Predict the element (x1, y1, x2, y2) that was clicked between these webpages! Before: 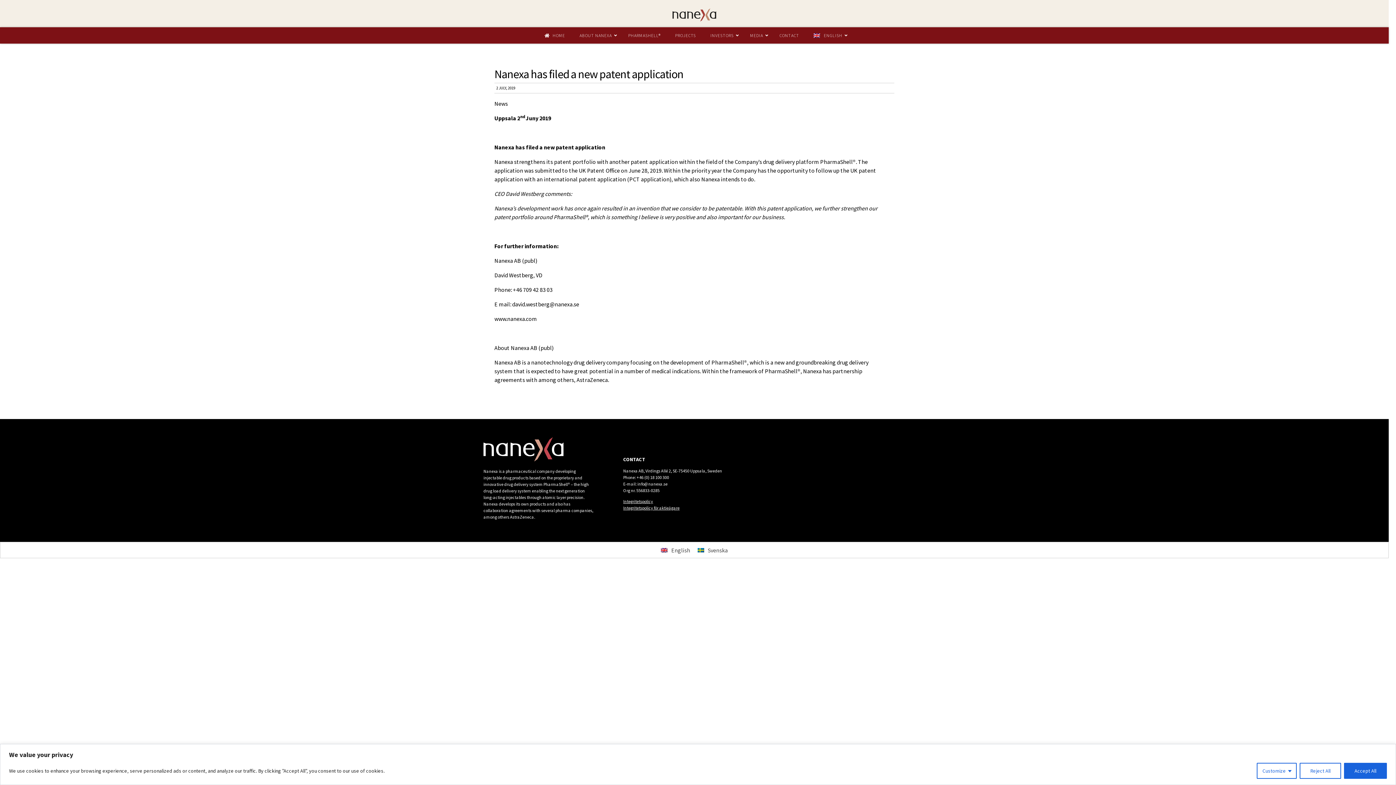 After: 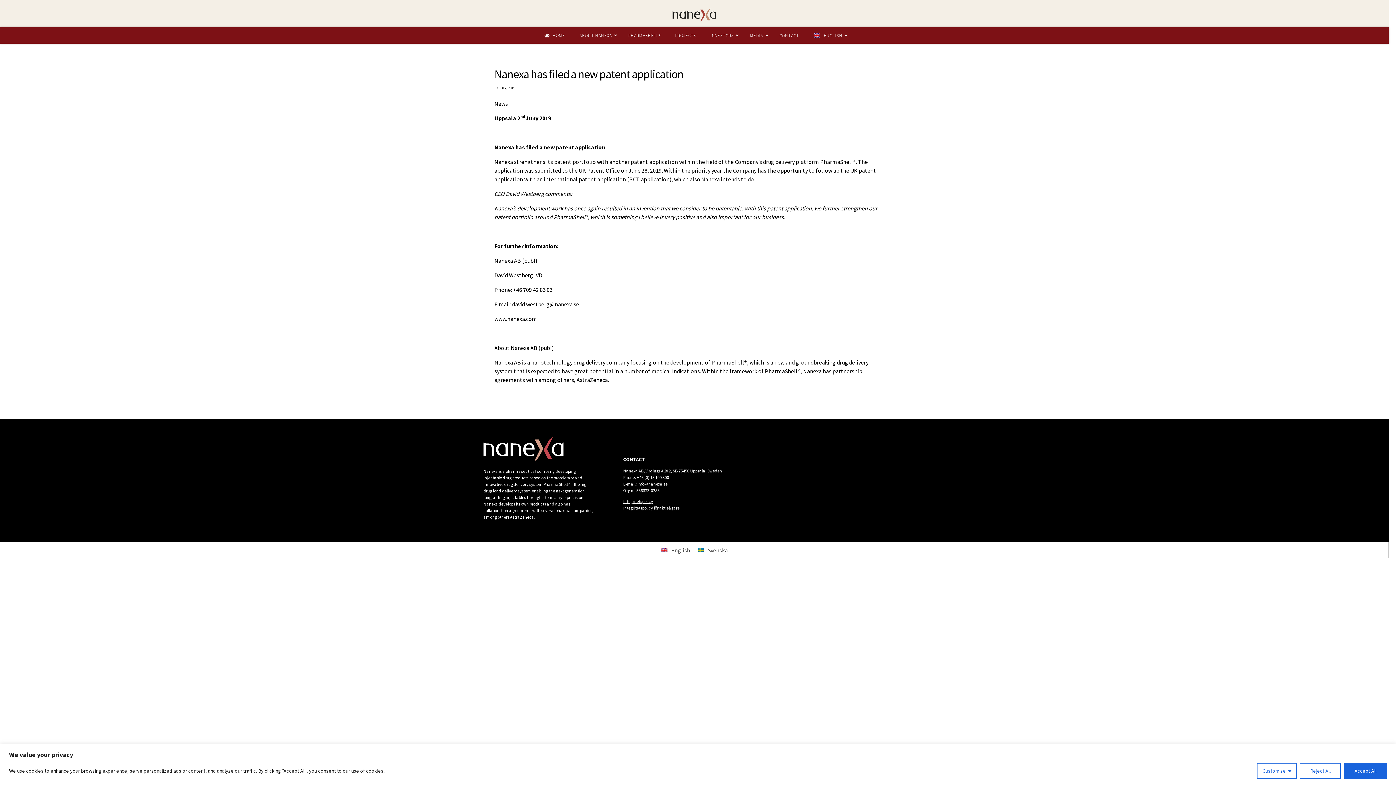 Action: bbox: (763, 525, 806, 530)